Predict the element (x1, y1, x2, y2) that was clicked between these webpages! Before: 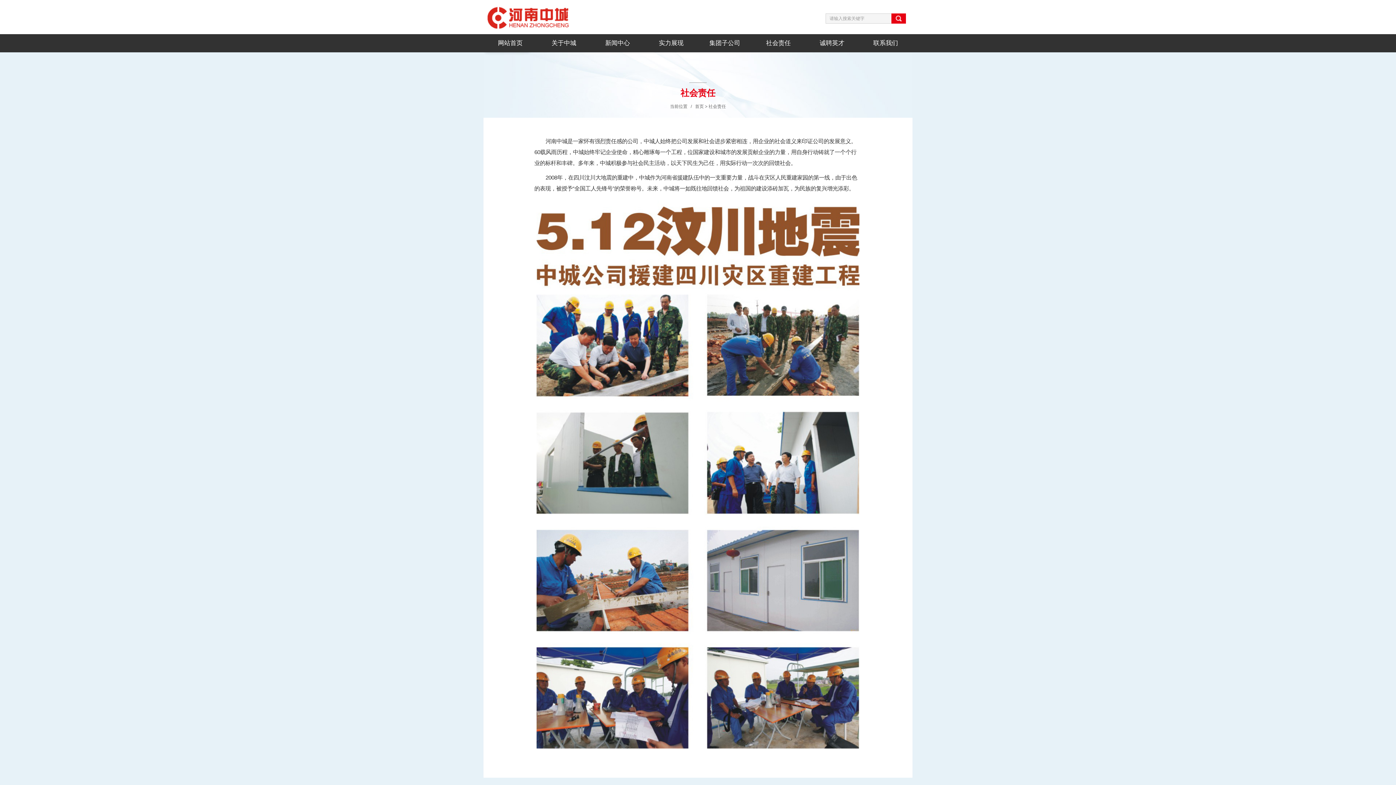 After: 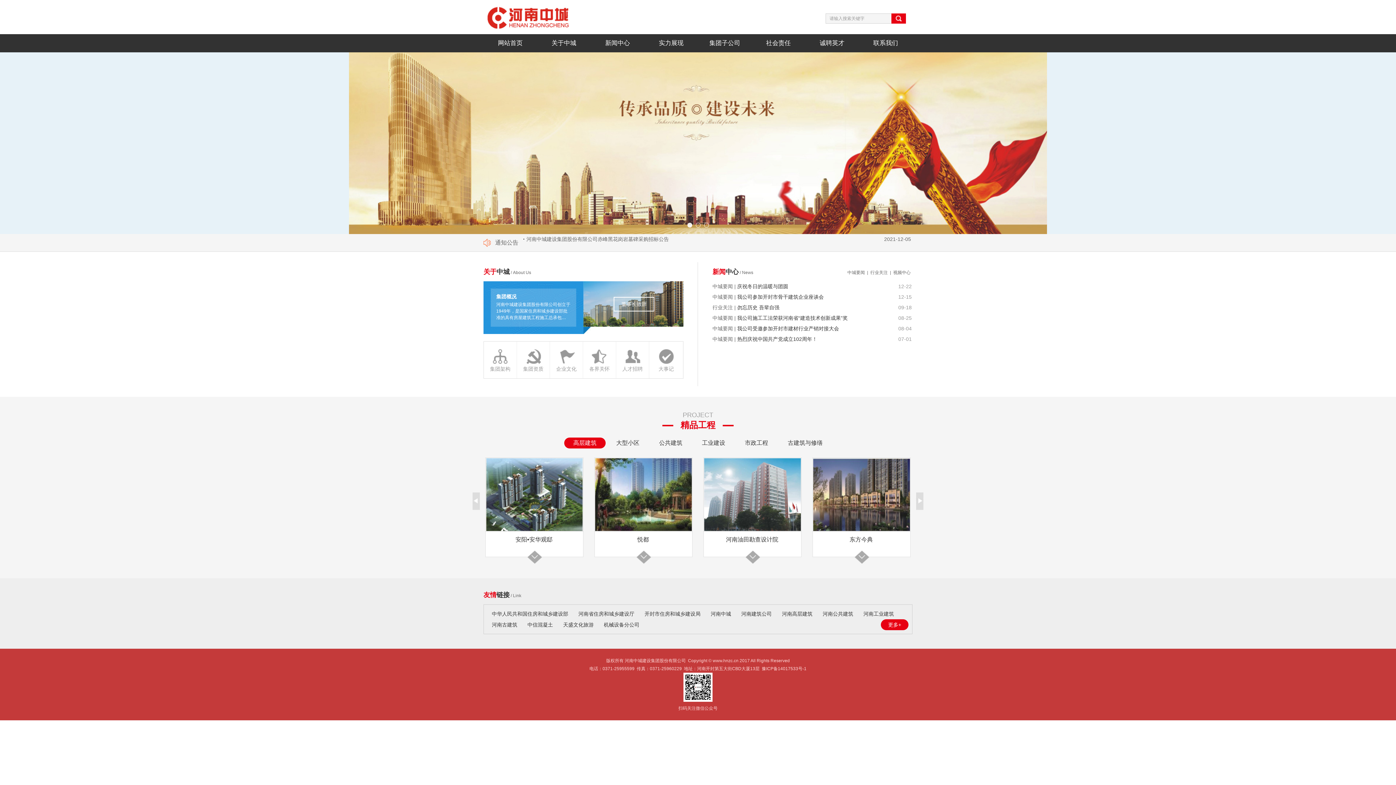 Action: bbox: (487, 24, 569, 29)